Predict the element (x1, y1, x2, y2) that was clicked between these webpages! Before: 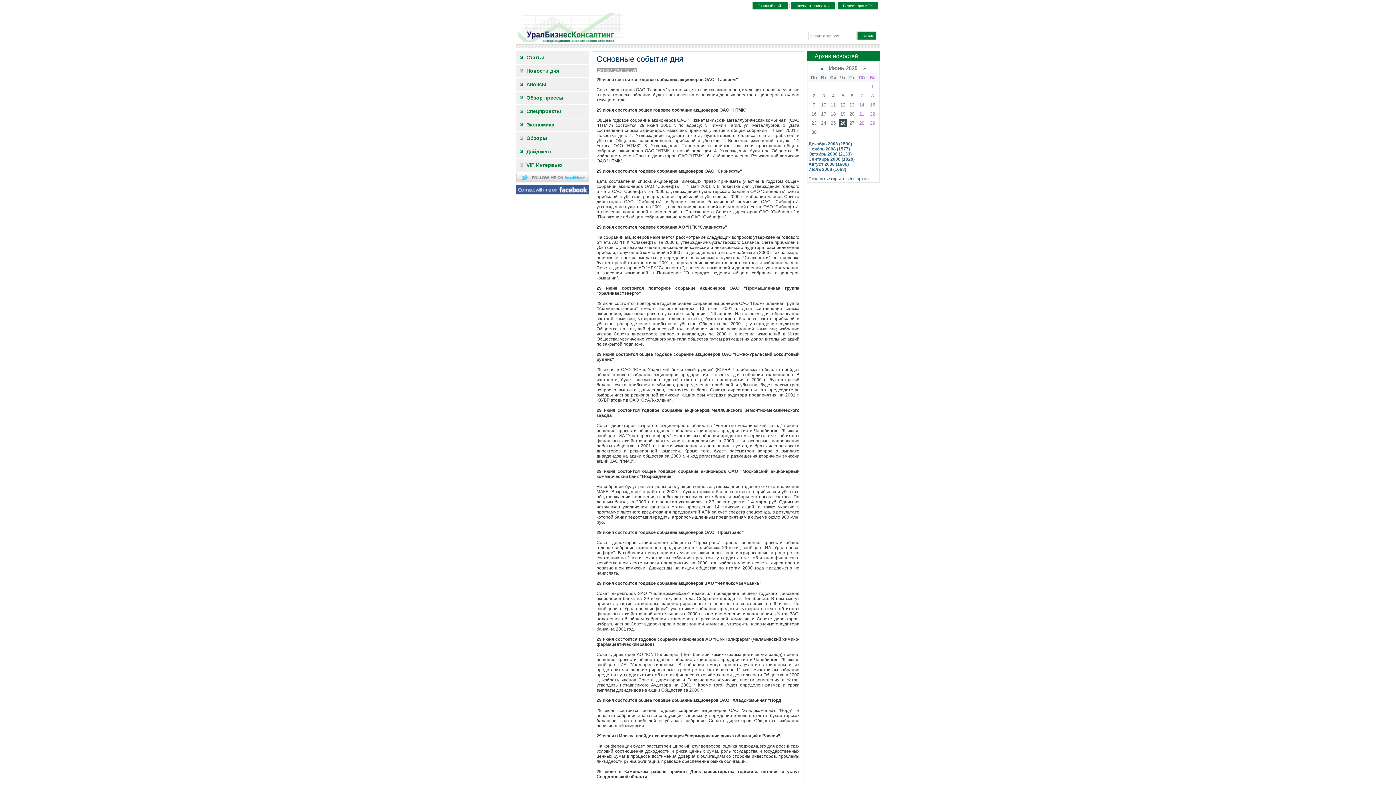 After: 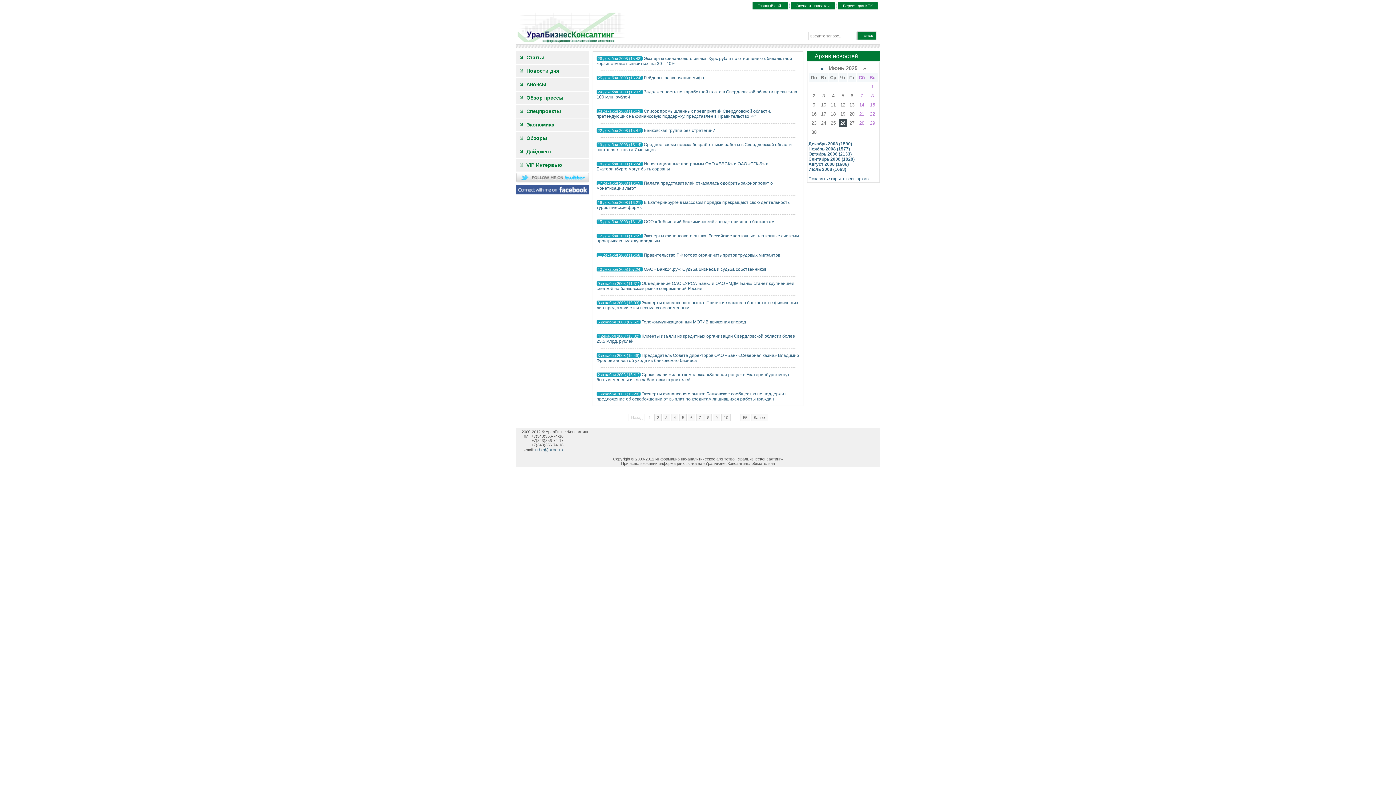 Action: label: Экономика bbox: (516, 118, 589, 131)